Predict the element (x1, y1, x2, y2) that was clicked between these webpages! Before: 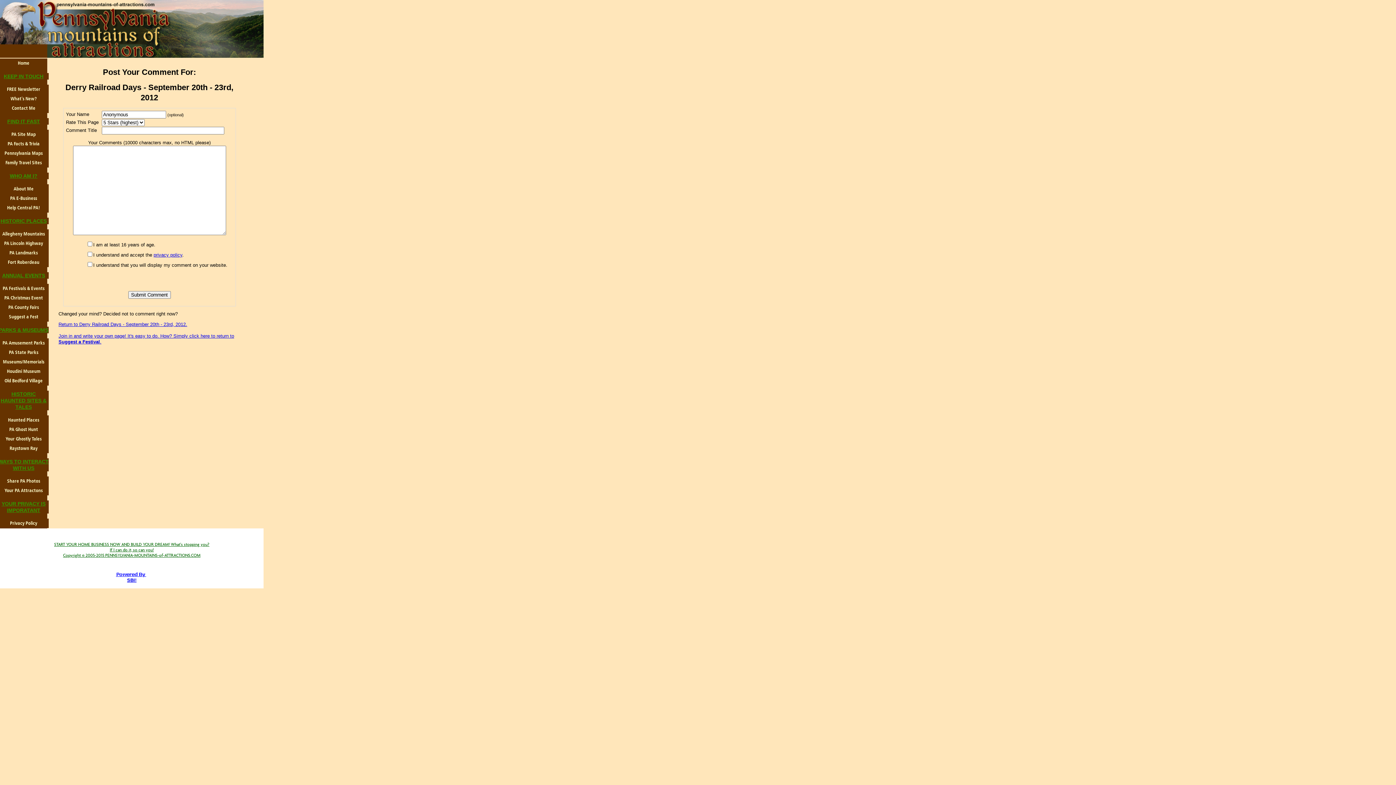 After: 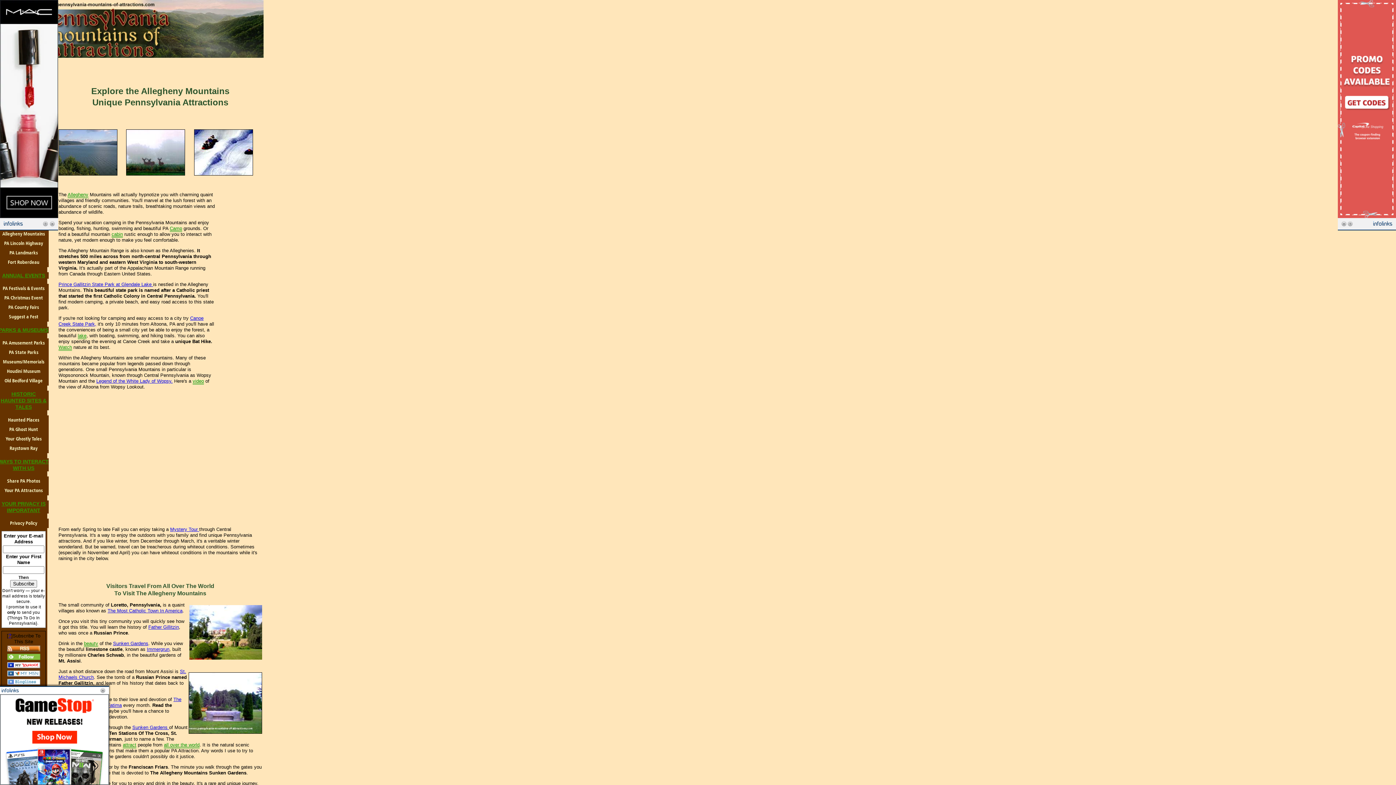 Action: bbox: (-1, 229, 48, 238) label: Allegheny Mountains